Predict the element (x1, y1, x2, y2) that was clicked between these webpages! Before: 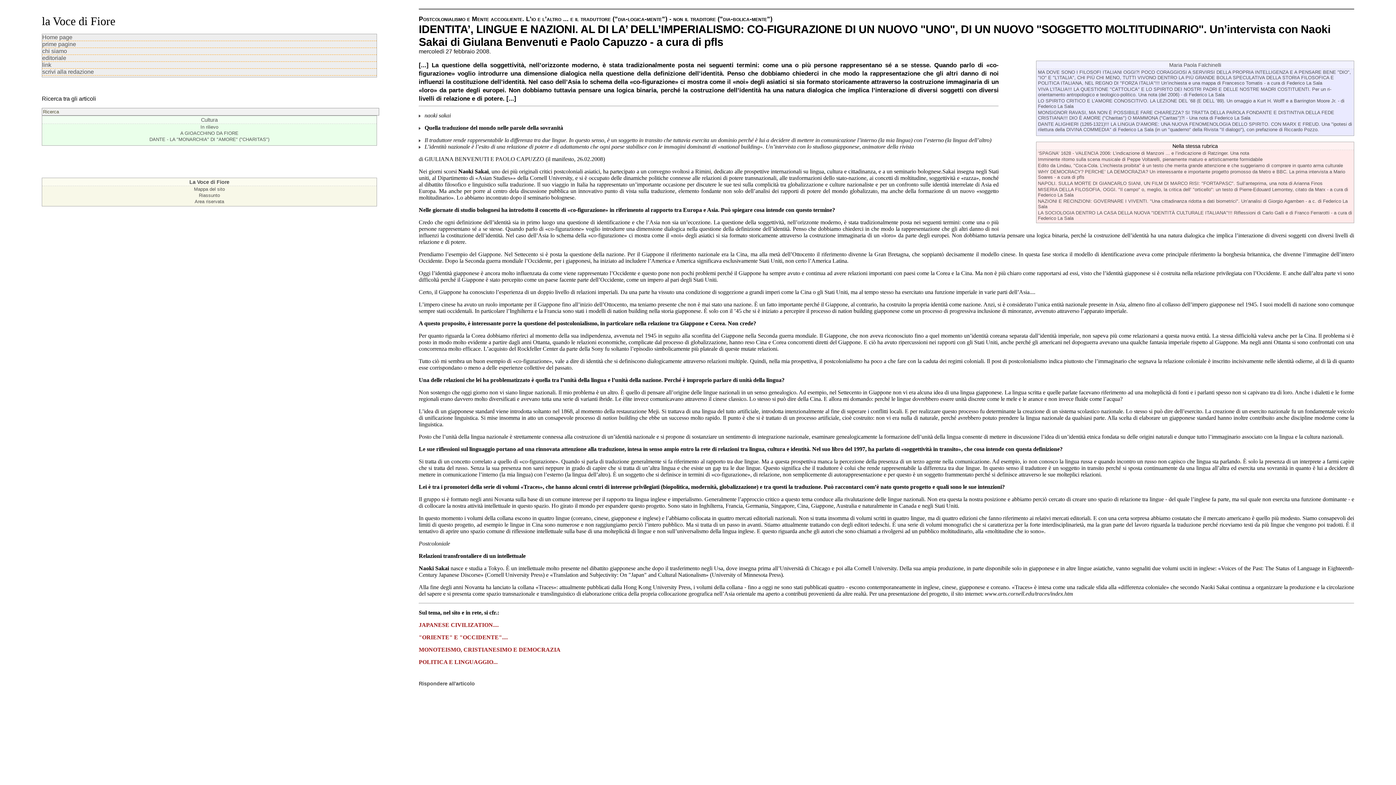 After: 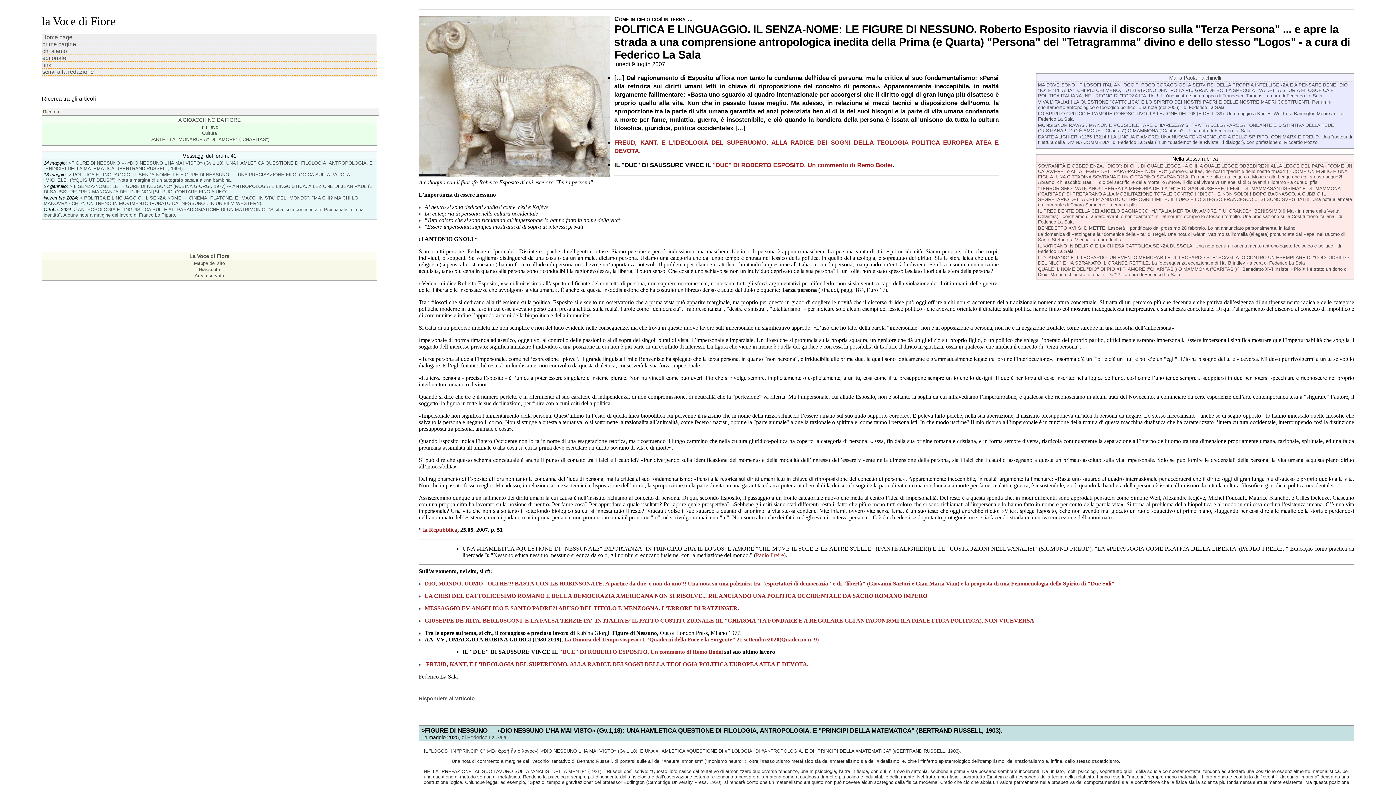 Action: bbox: (418, 659, 497, 665) label: POLITICA E LINGUAGGIO...